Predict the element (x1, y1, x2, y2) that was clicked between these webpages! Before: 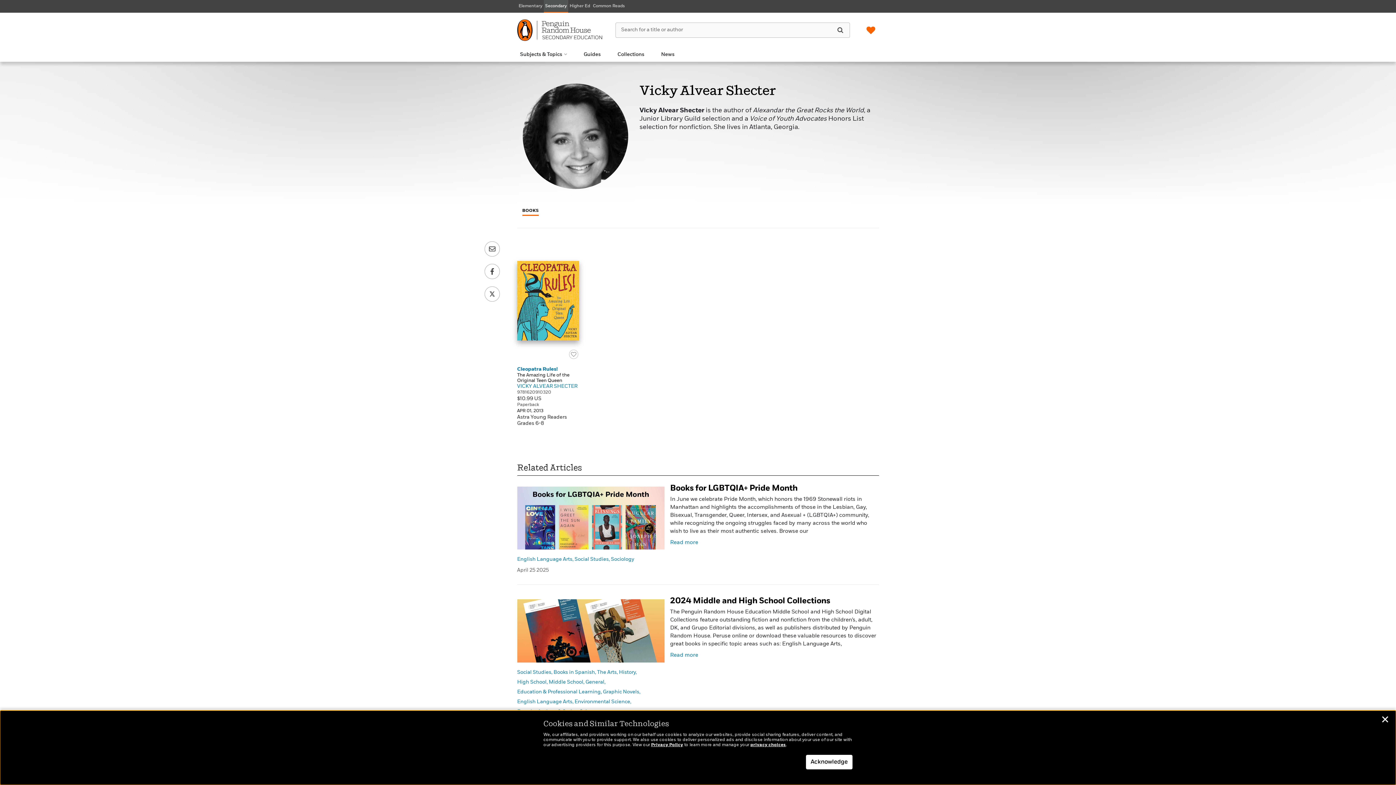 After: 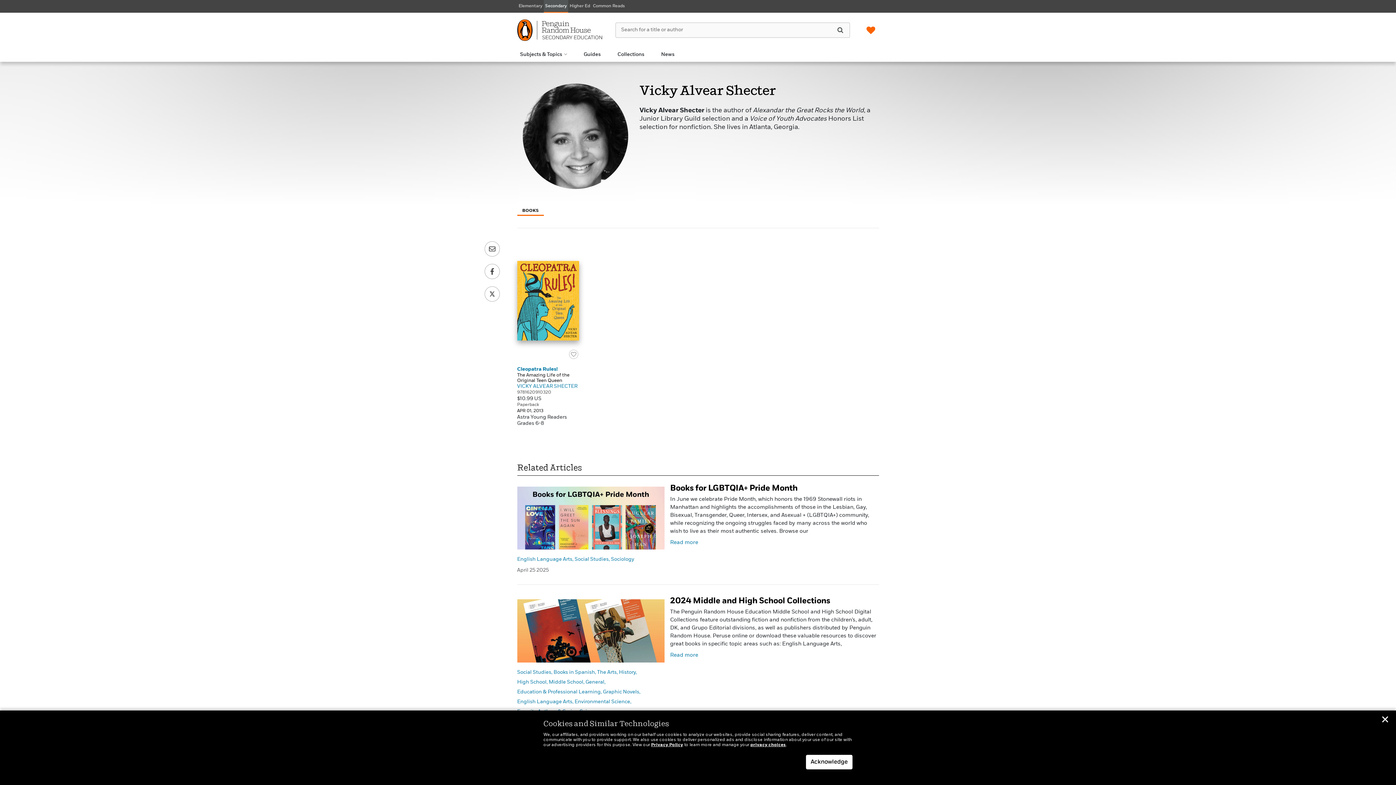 Action: label: BOOKS bbox: (517, 206, 543, 215)